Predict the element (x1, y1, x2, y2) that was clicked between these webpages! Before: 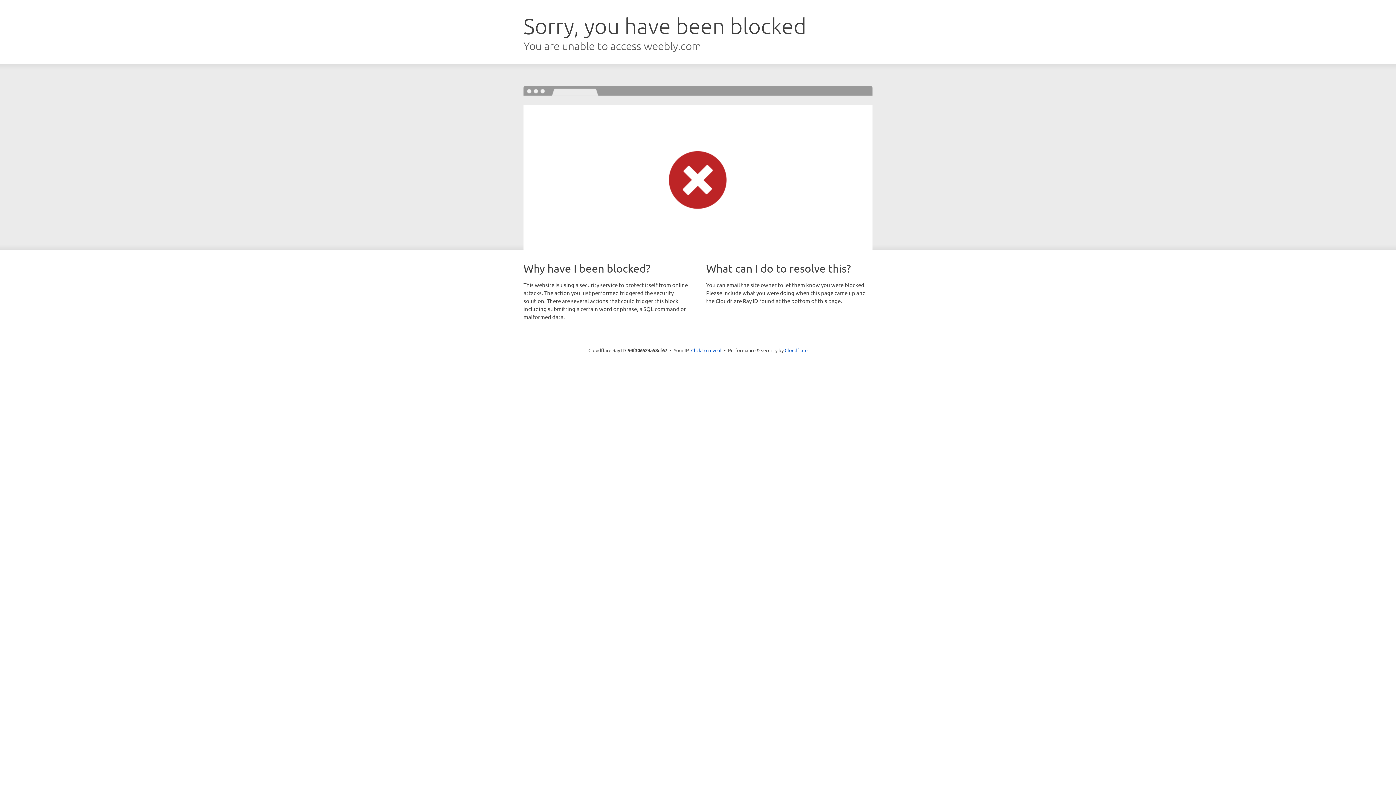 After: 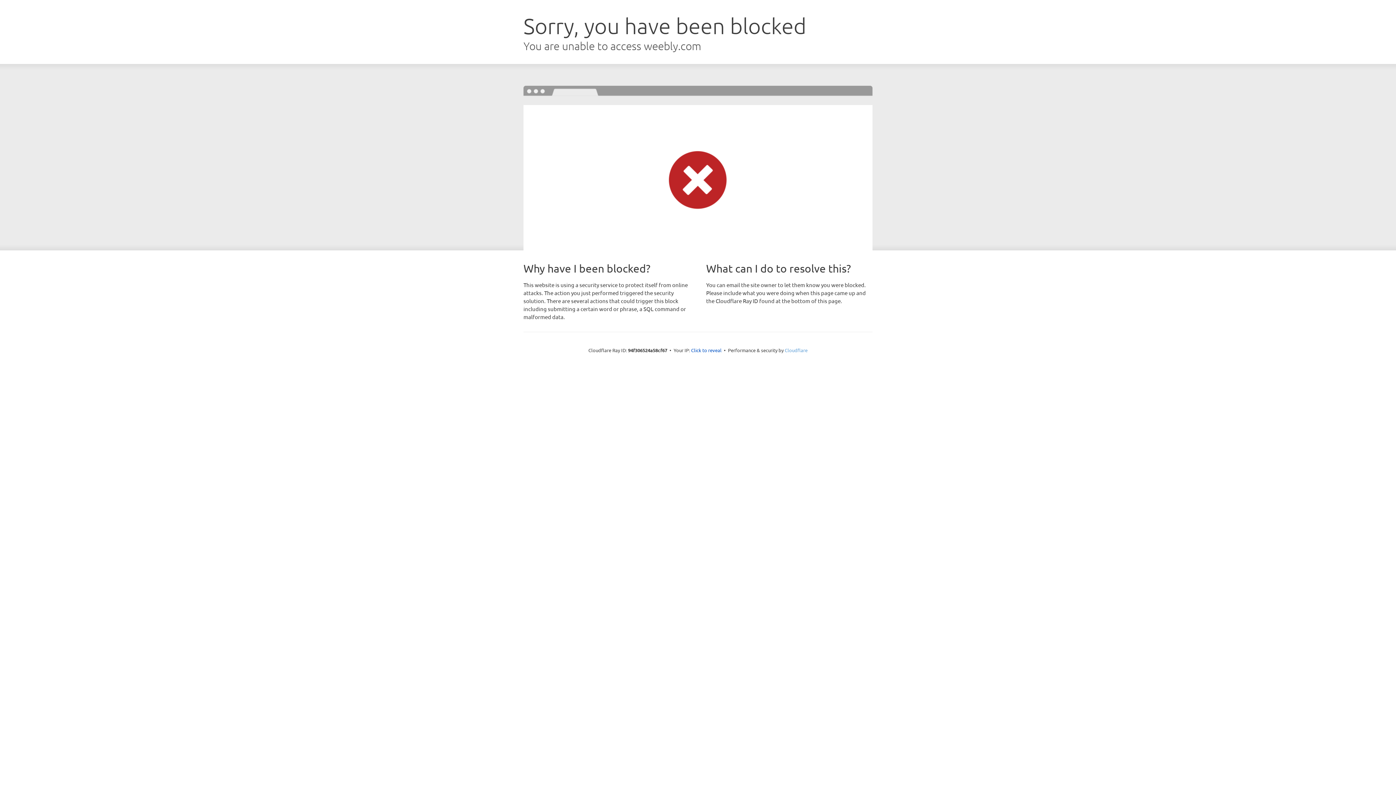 Action: bbox: (784, 347, 807, 353) label: Cloudflare